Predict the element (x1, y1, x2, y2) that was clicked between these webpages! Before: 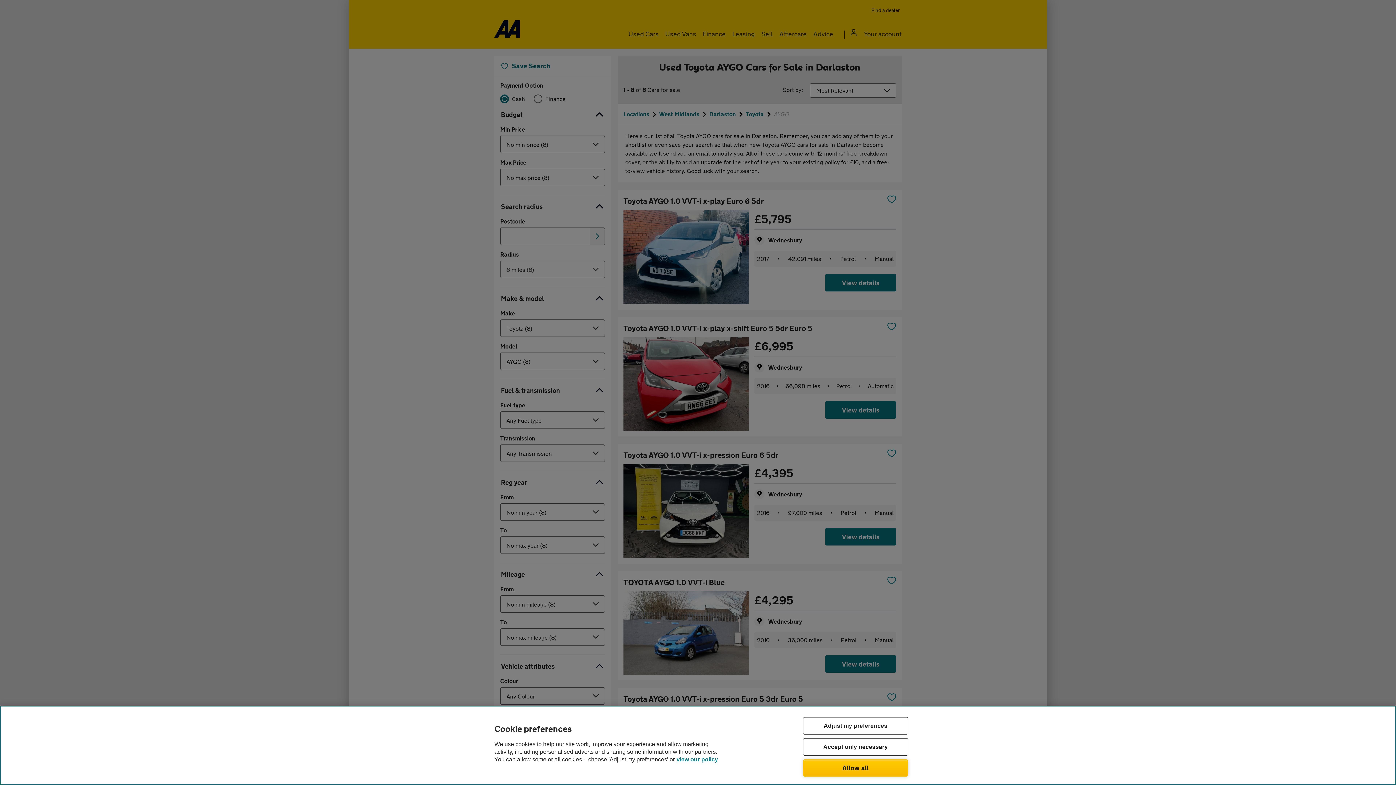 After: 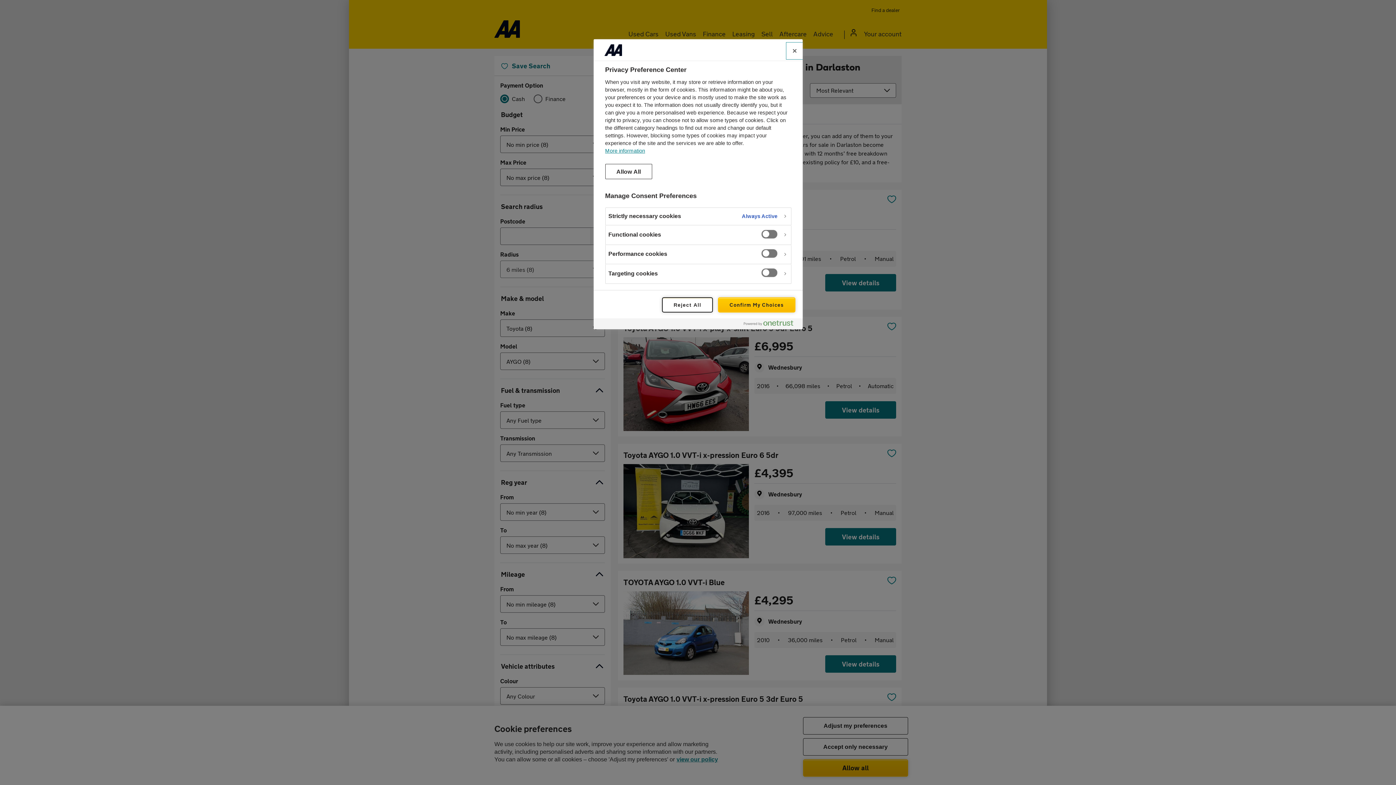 Action: bbox: (803, 717, 908, 734) label: Adjust my preferences